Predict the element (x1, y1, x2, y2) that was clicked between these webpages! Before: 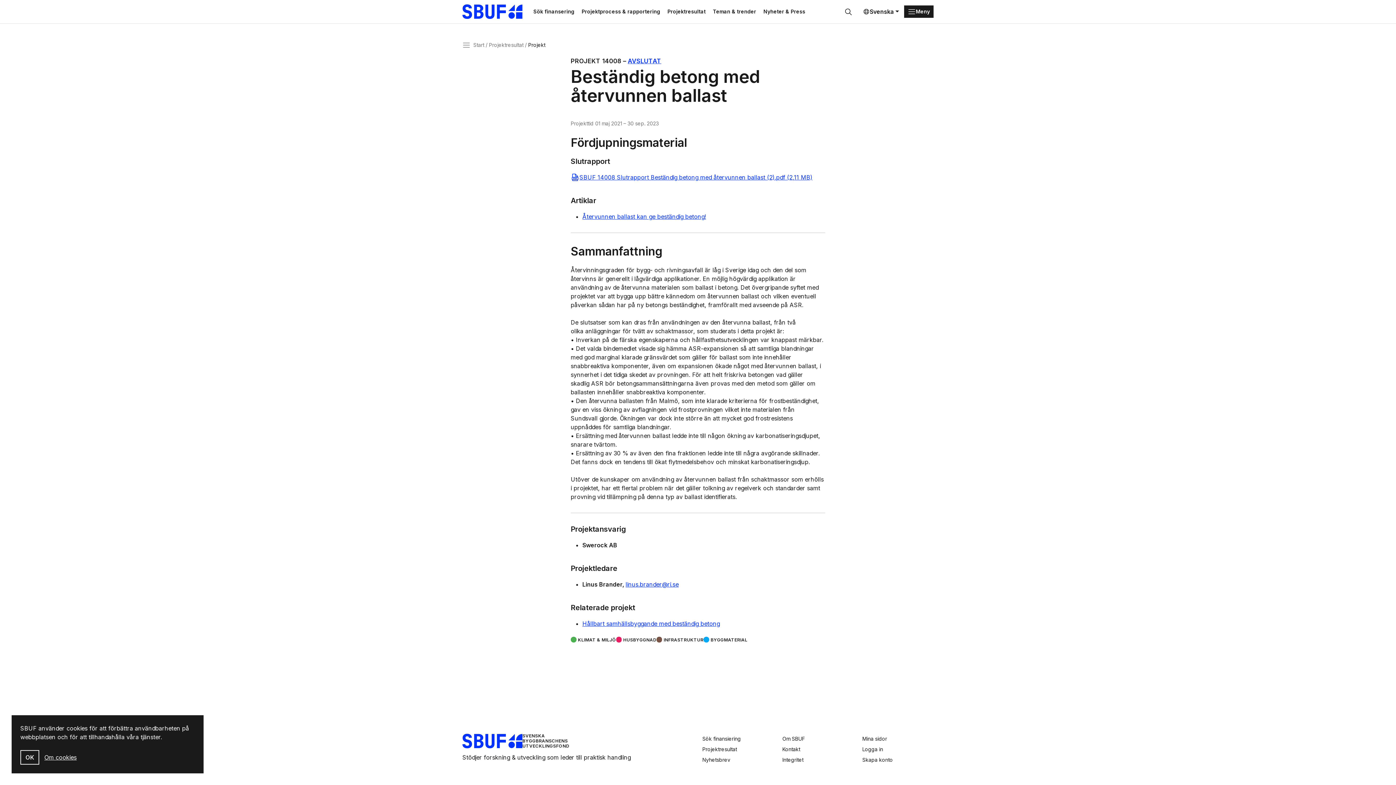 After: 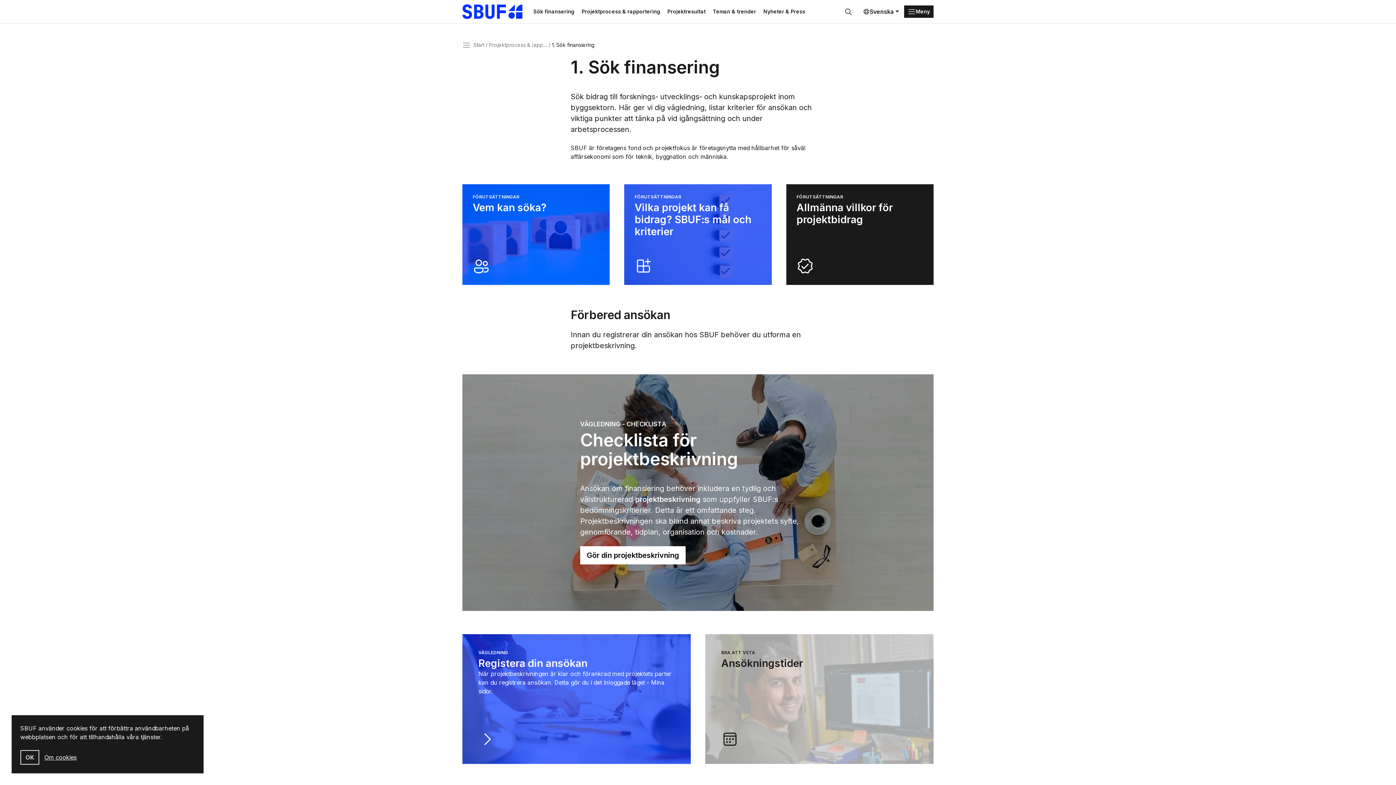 Action: label: Sök finansering bbox: (529, 5, 578, 17)